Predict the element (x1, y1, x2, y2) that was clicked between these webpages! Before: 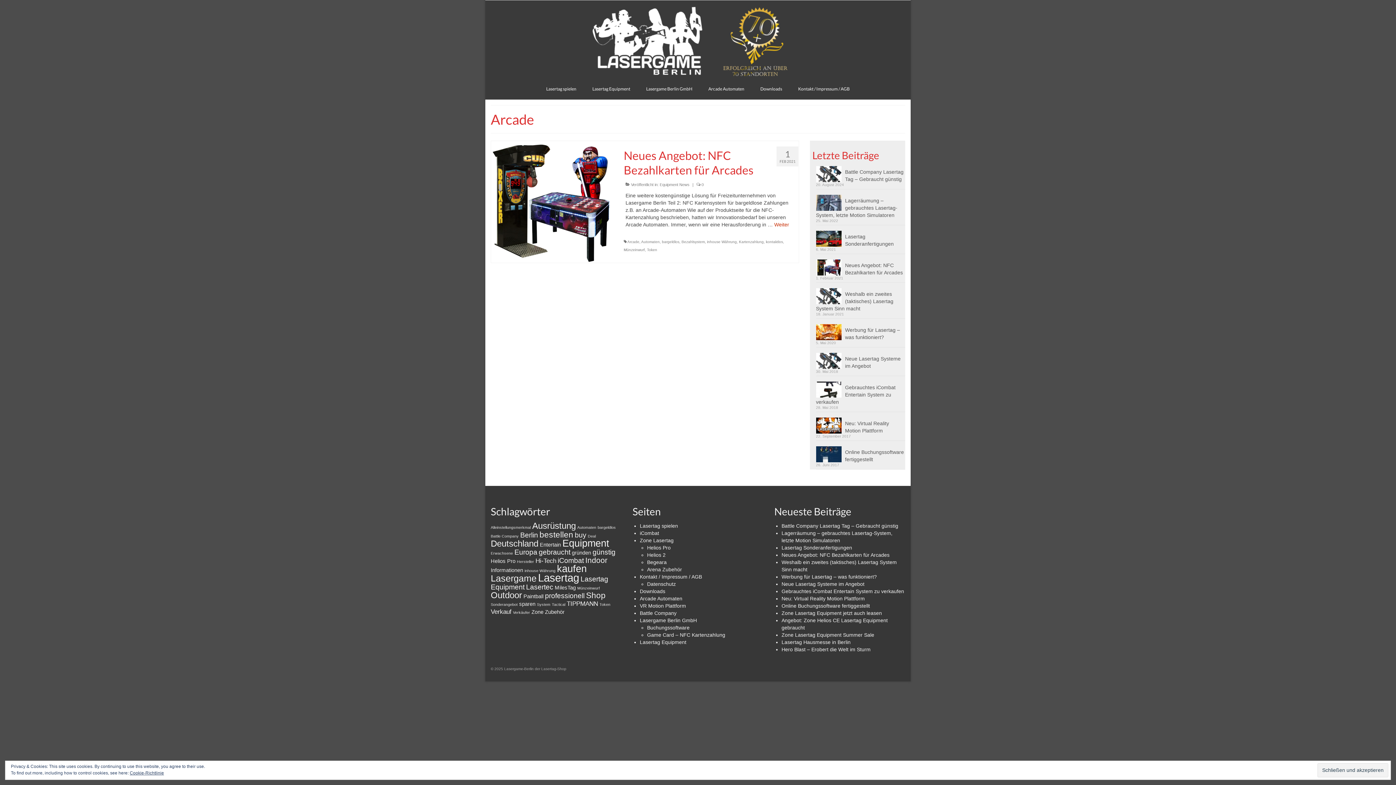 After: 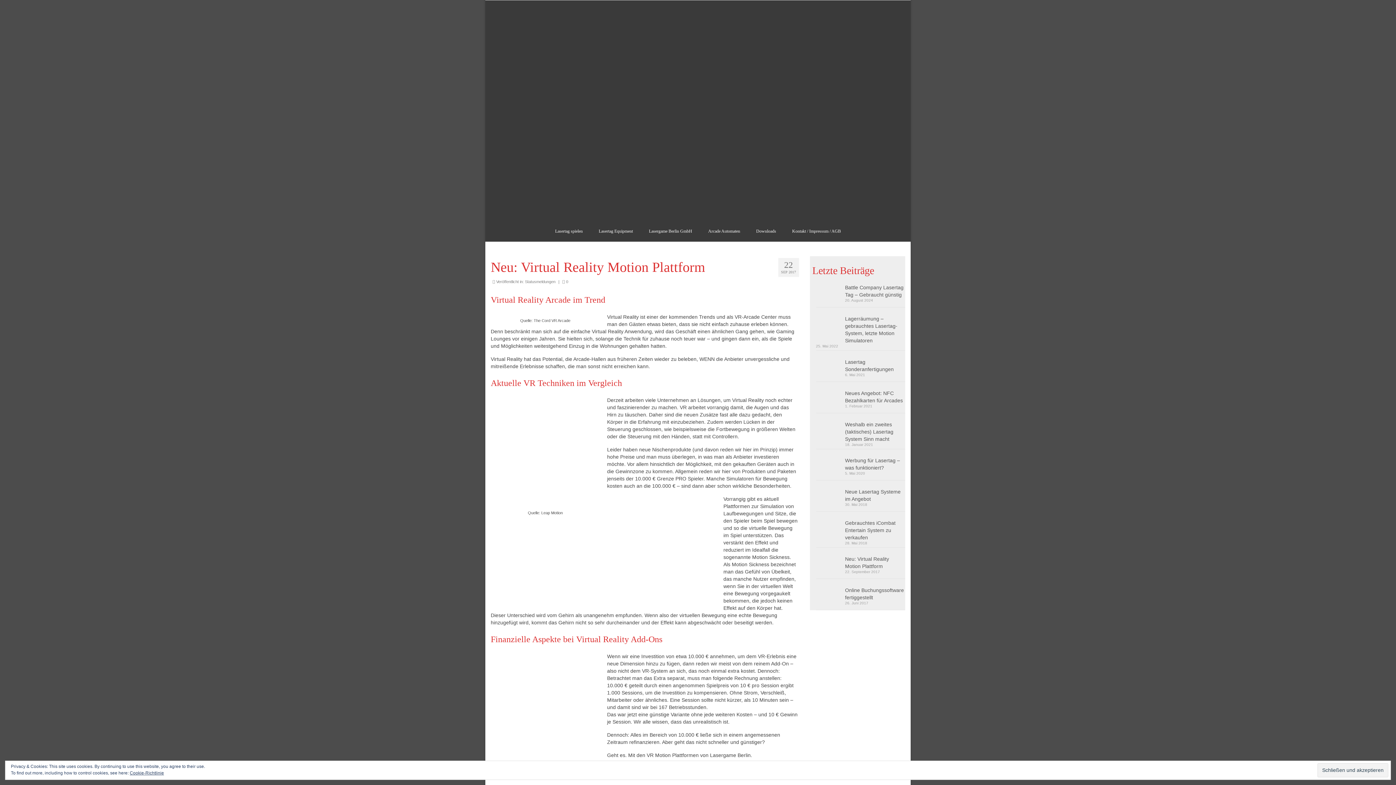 Action: label: Neu: Virtual Reality Motion Plattform bbox: (816, 417, 905, 434)